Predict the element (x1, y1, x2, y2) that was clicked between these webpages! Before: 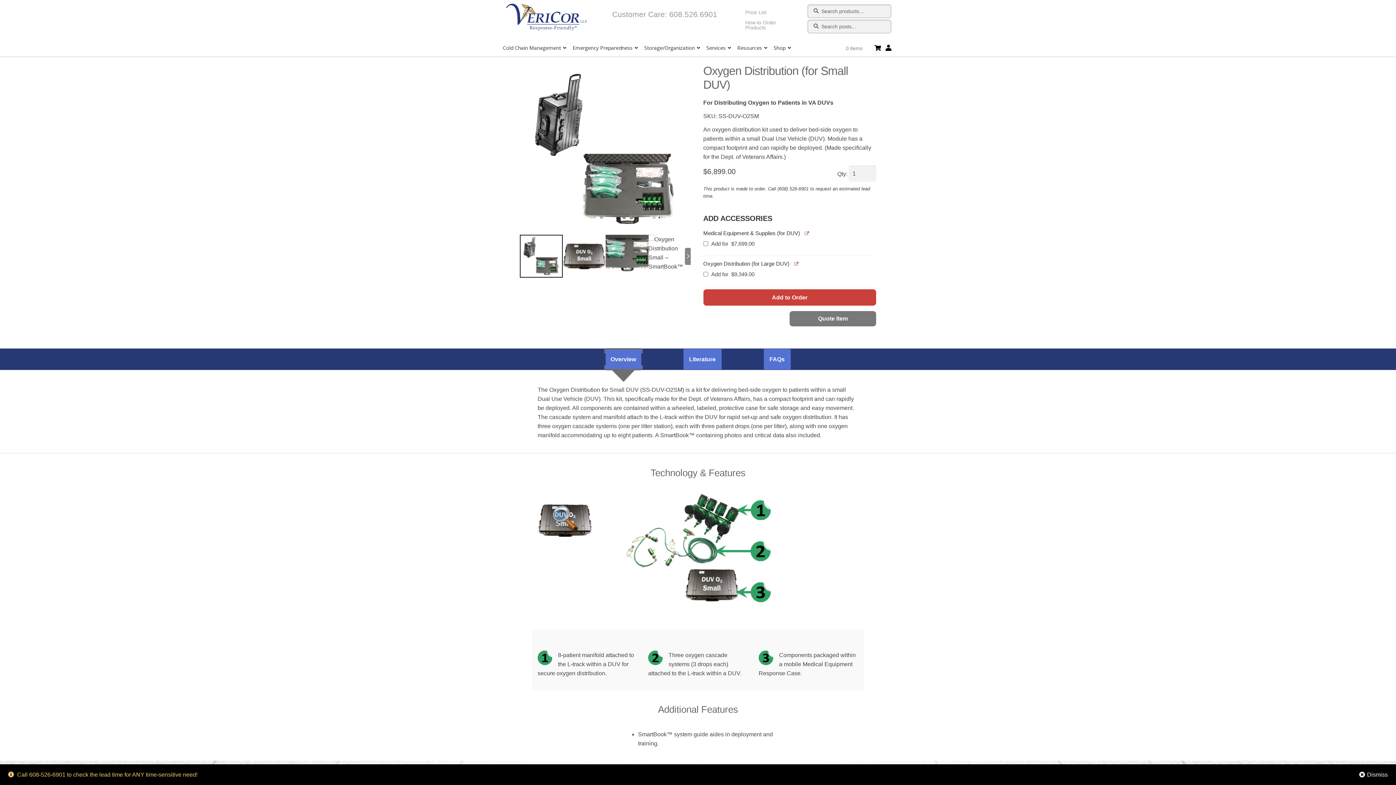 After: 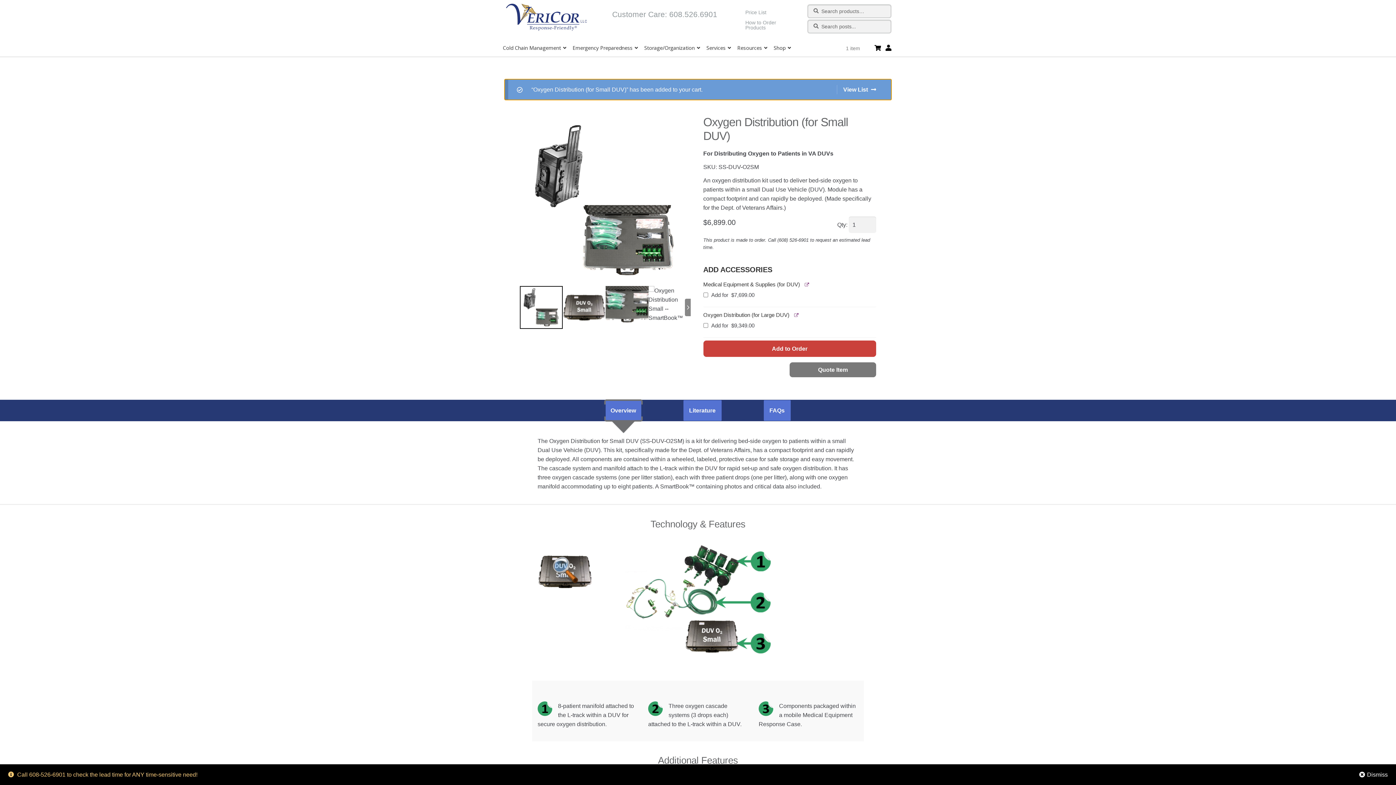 Action: bbox: (789, 311, 876, 326) label: Quote Item